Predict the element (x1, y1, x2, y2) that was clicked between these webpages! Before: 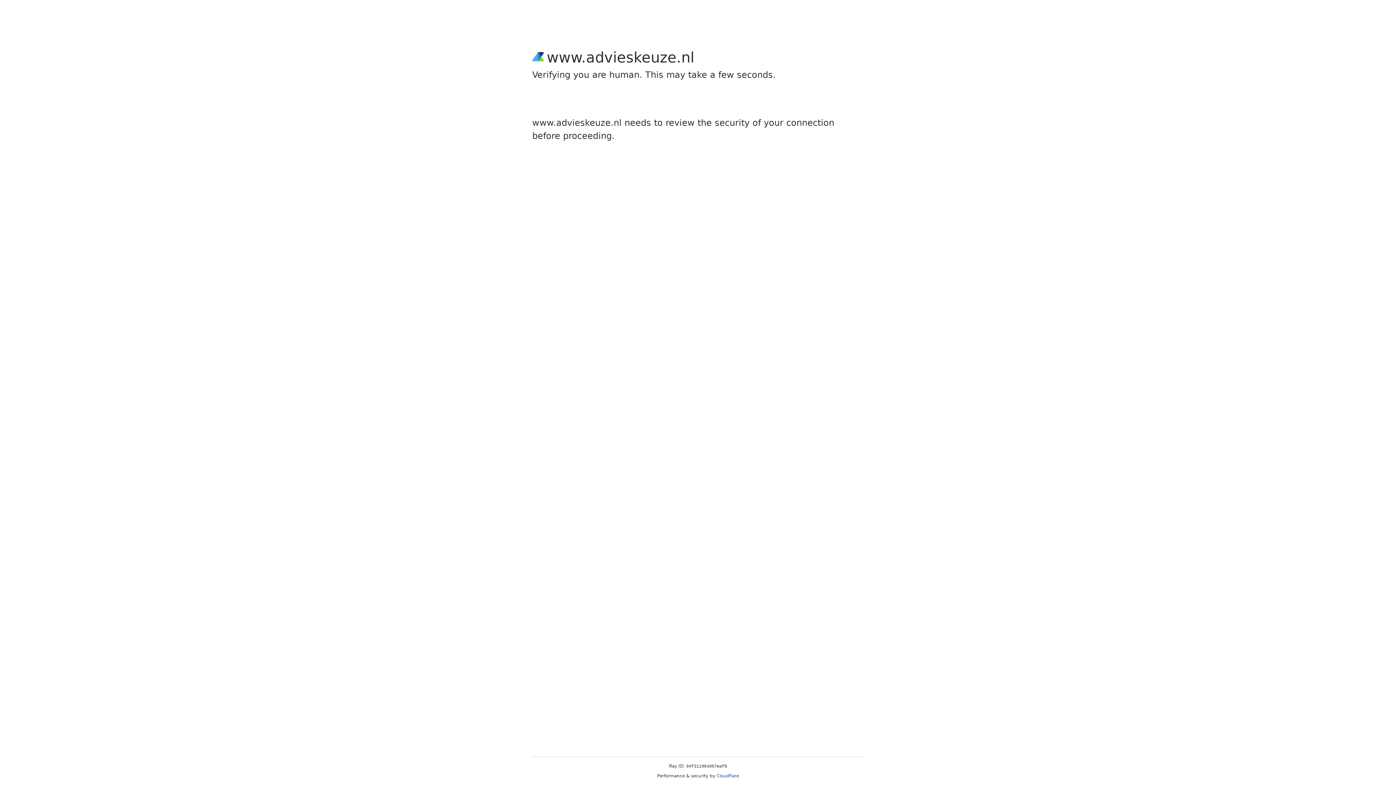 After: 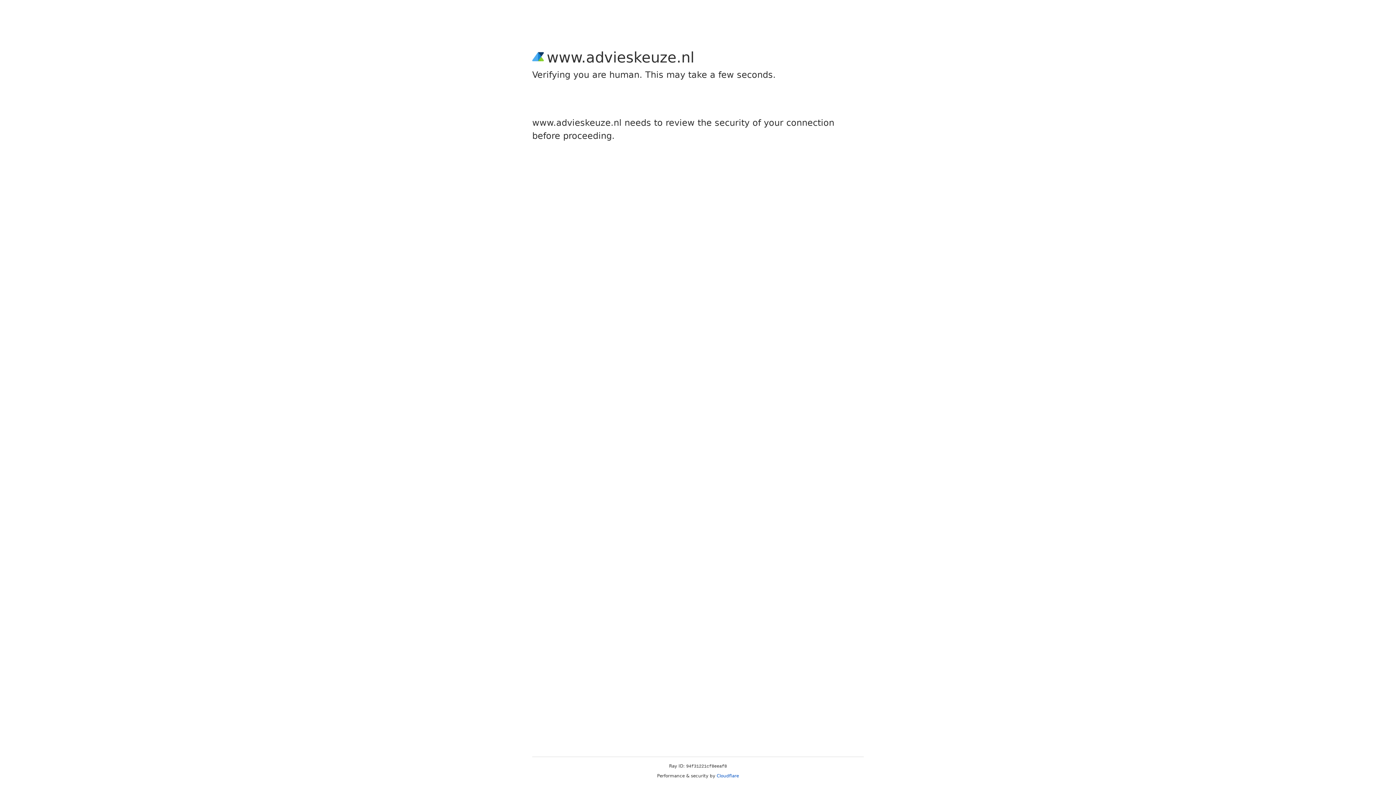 Action: label: Cloudflare bbox: (716, 773, 739, 778)